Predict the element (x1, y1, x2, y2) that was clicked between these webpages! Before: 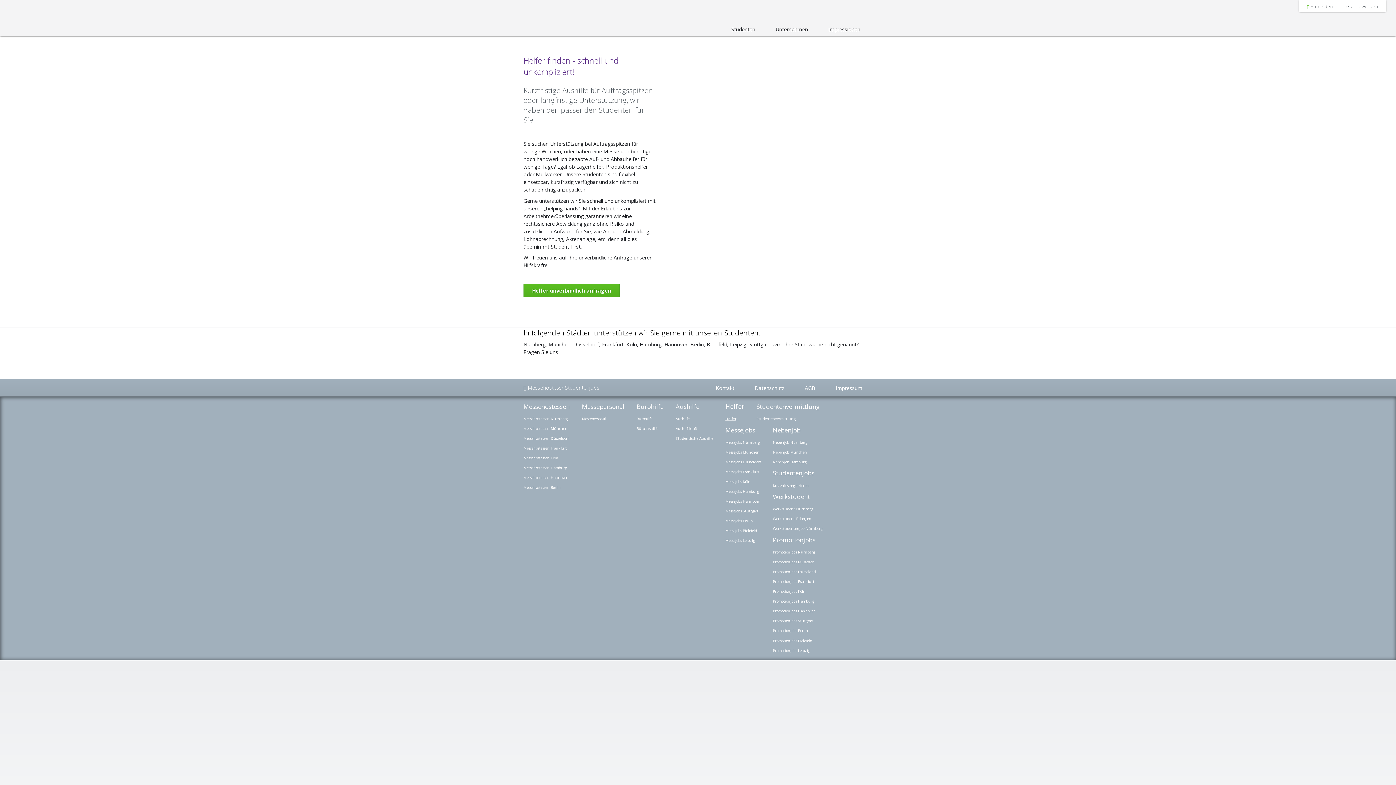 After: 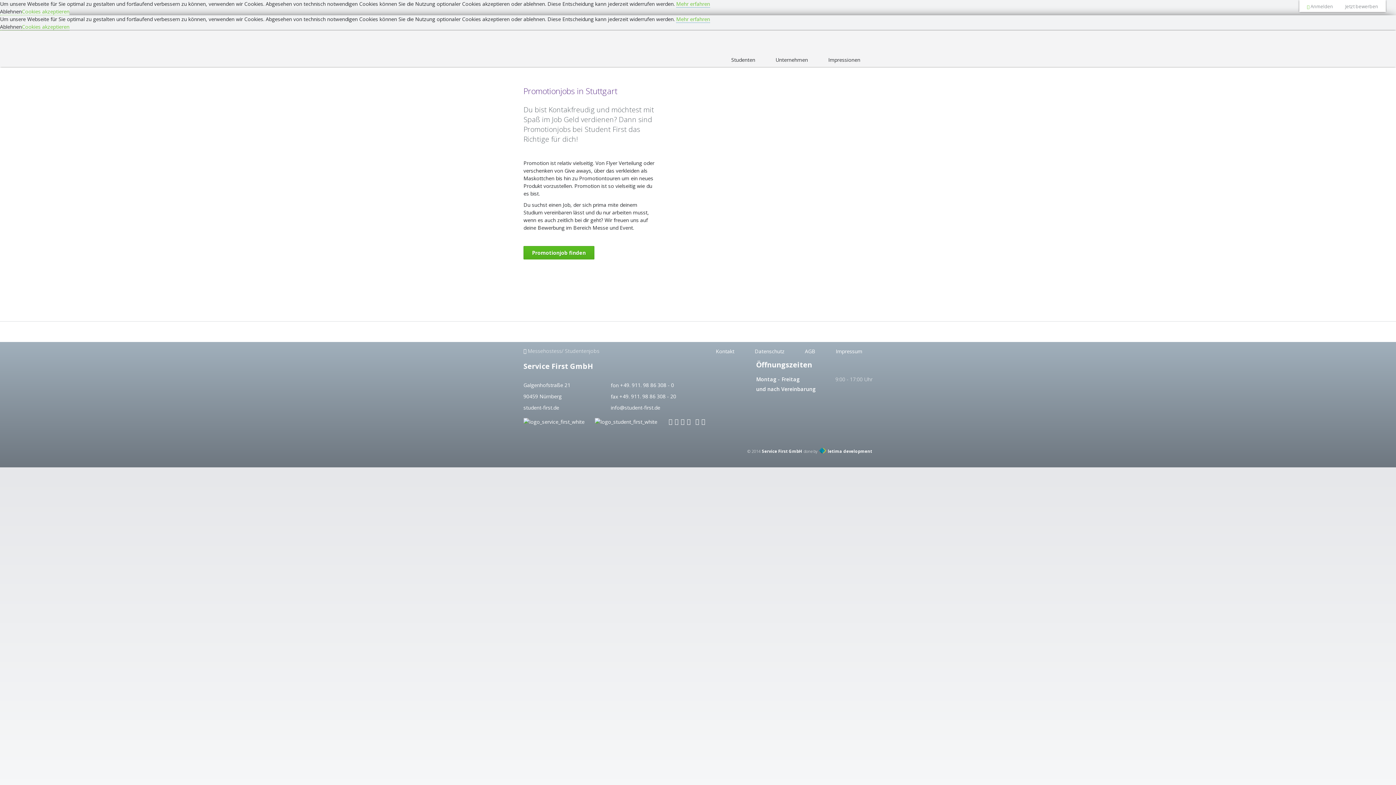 Action: bbox: (773, 616, 813, 625) label: Promotionjobs Stuttgart